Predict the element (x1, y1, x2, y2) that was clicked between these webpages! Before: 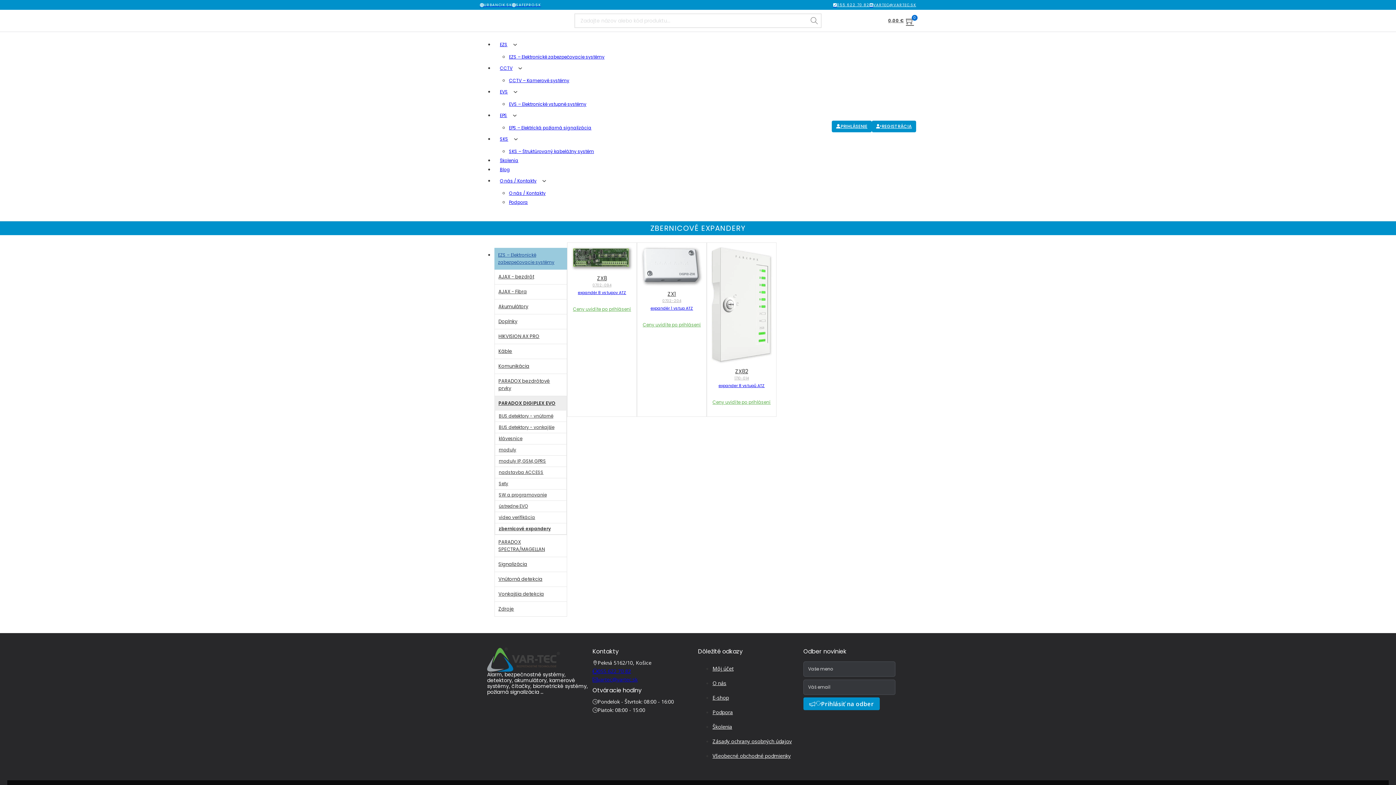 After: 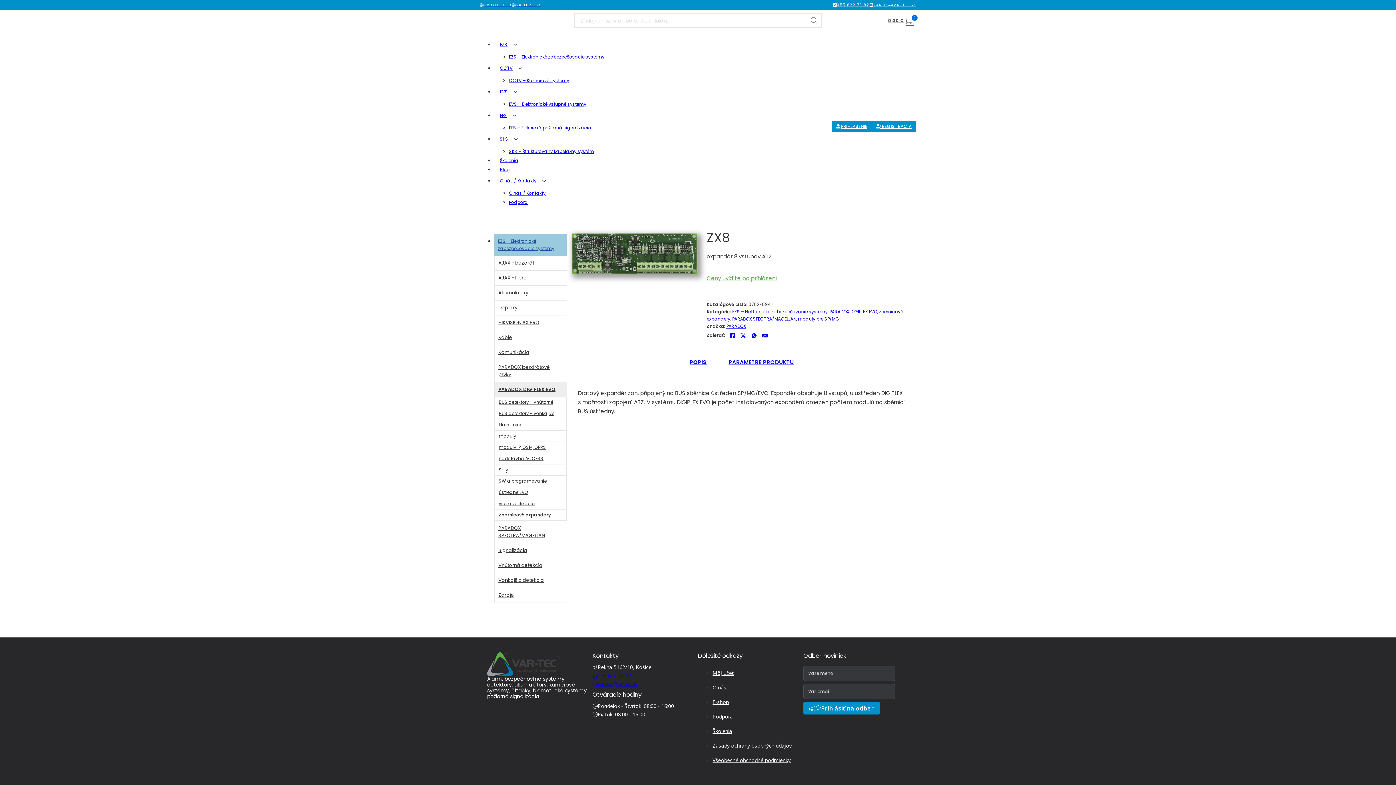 Action: bbox: (571, 246, 633, 270)